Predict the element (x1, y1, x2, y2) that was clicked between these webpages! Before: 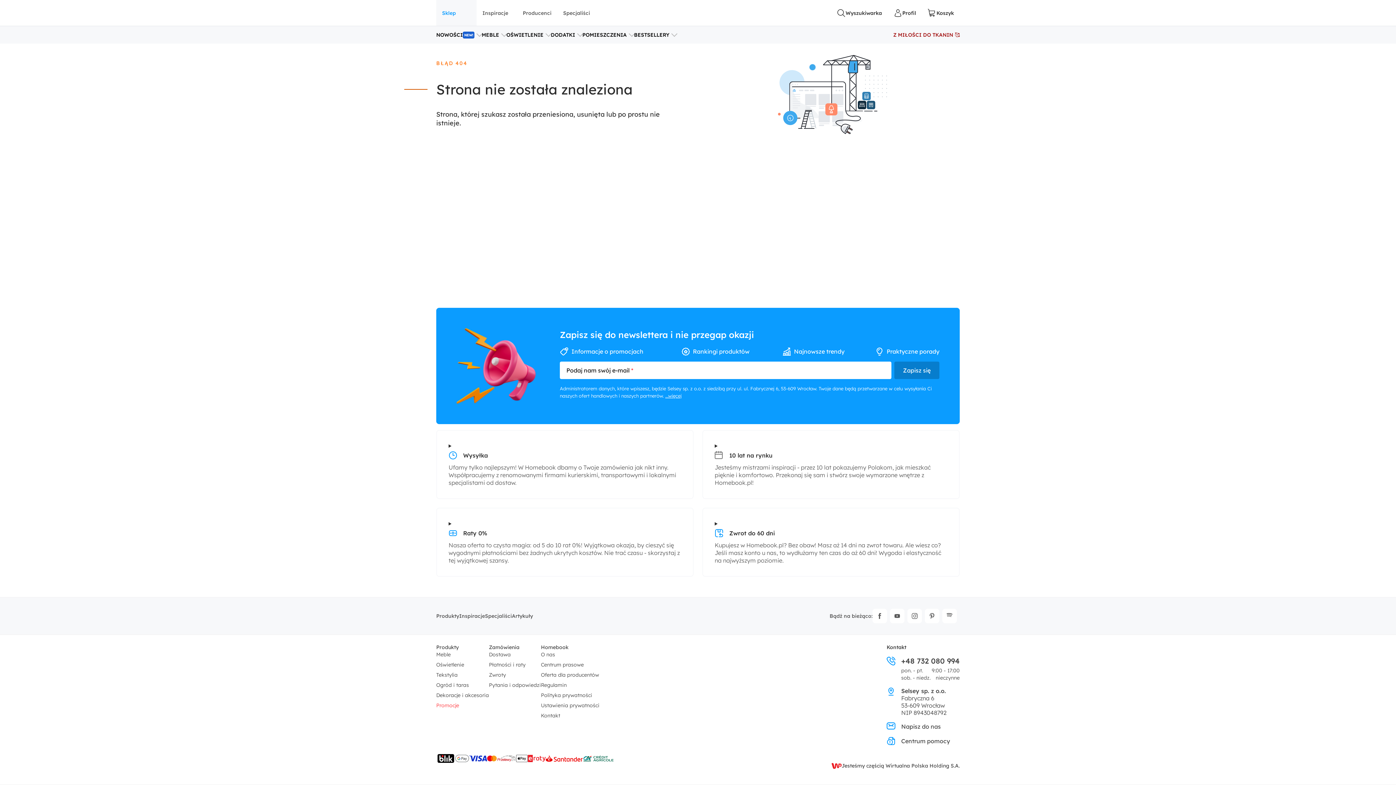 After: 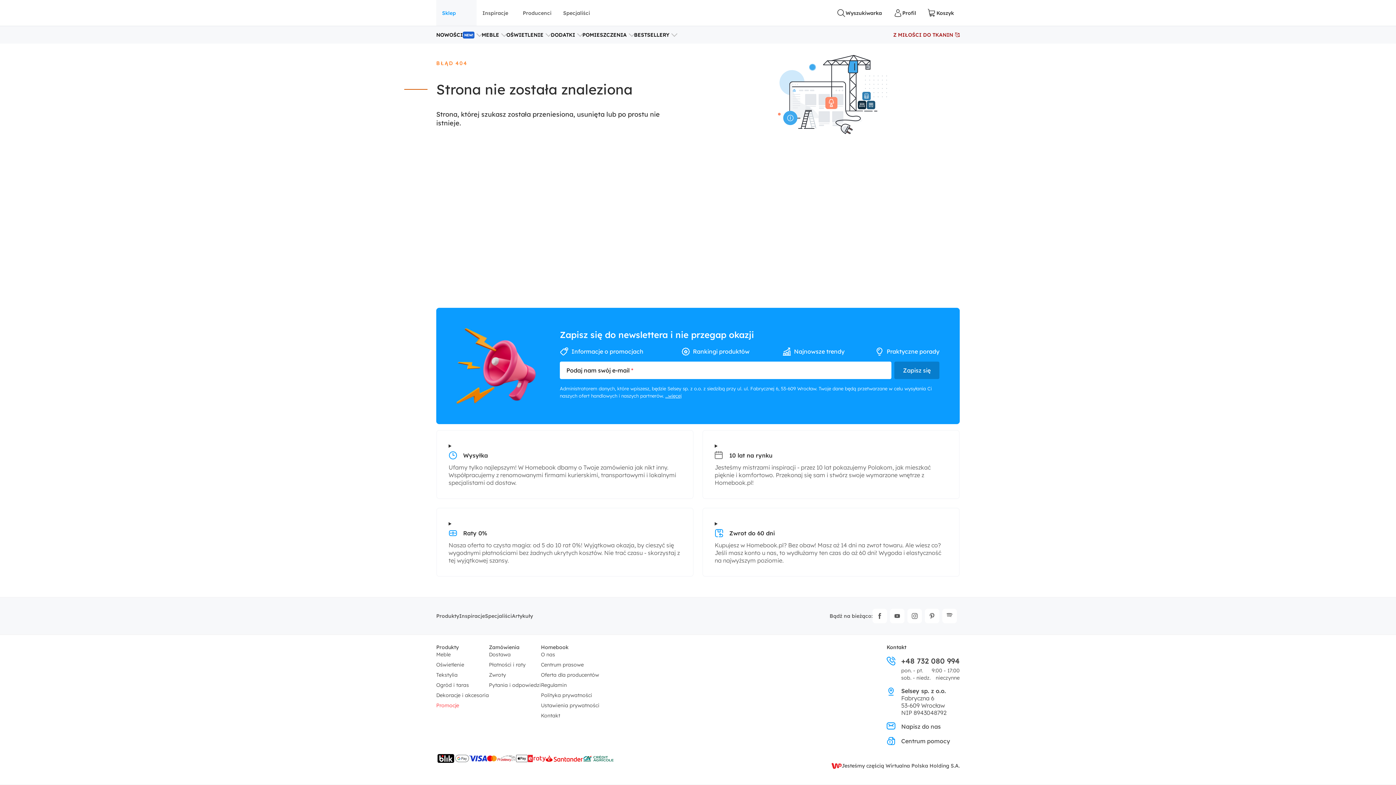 Action: bbox: (925, 609, 939, 623)